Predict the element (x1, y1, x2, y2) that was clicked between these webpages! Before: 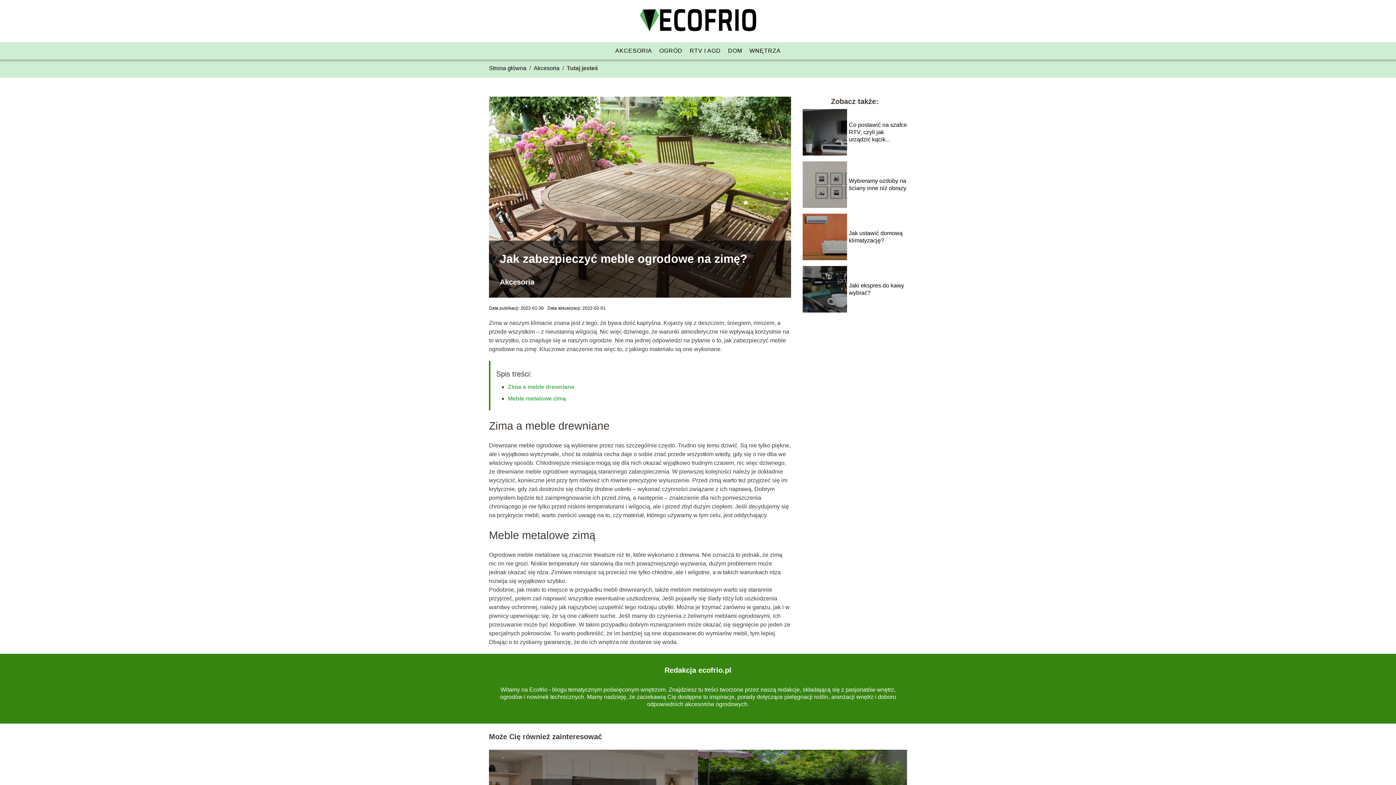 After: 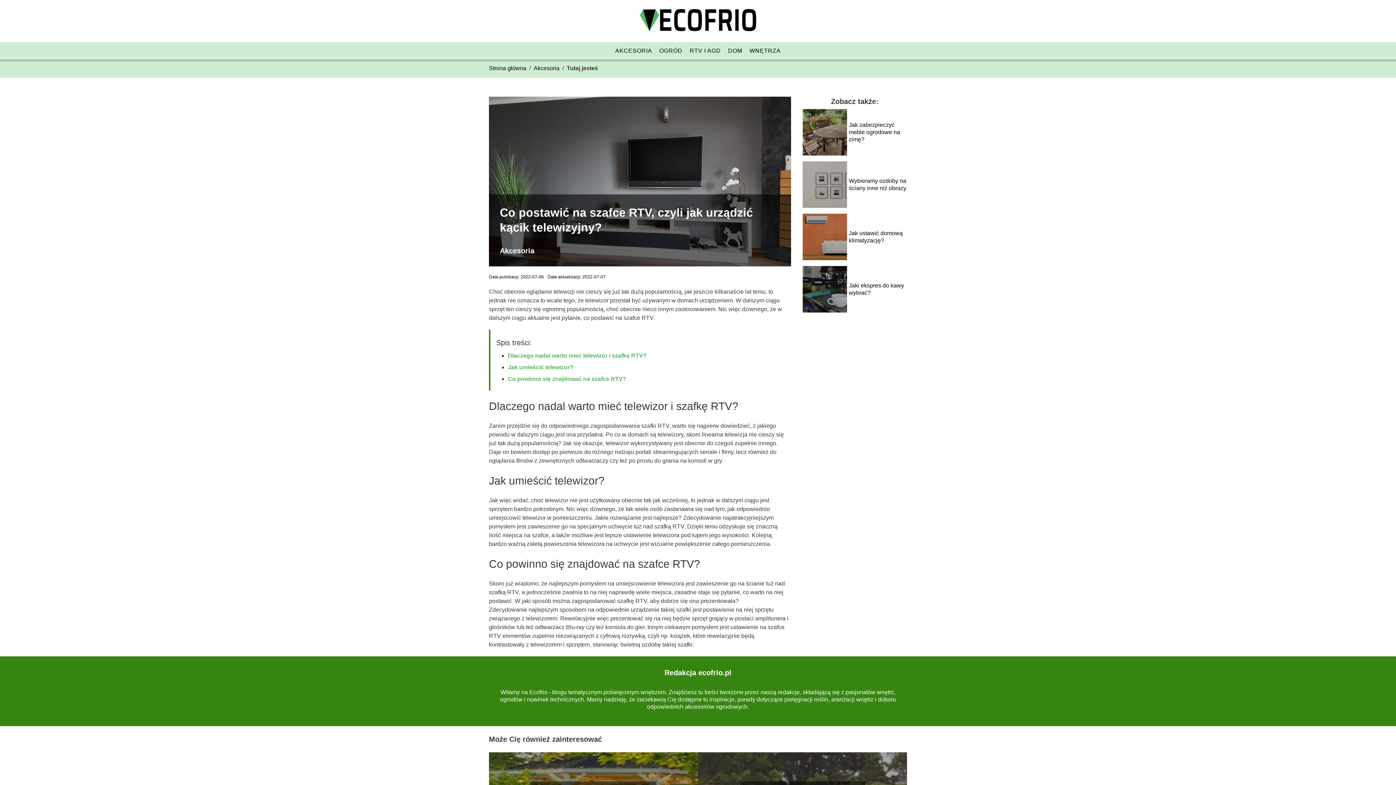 Action: bbox: (849, 121, 907, 142) label: Co postawić na szafce RTV, czyli jak urządzić kącik...